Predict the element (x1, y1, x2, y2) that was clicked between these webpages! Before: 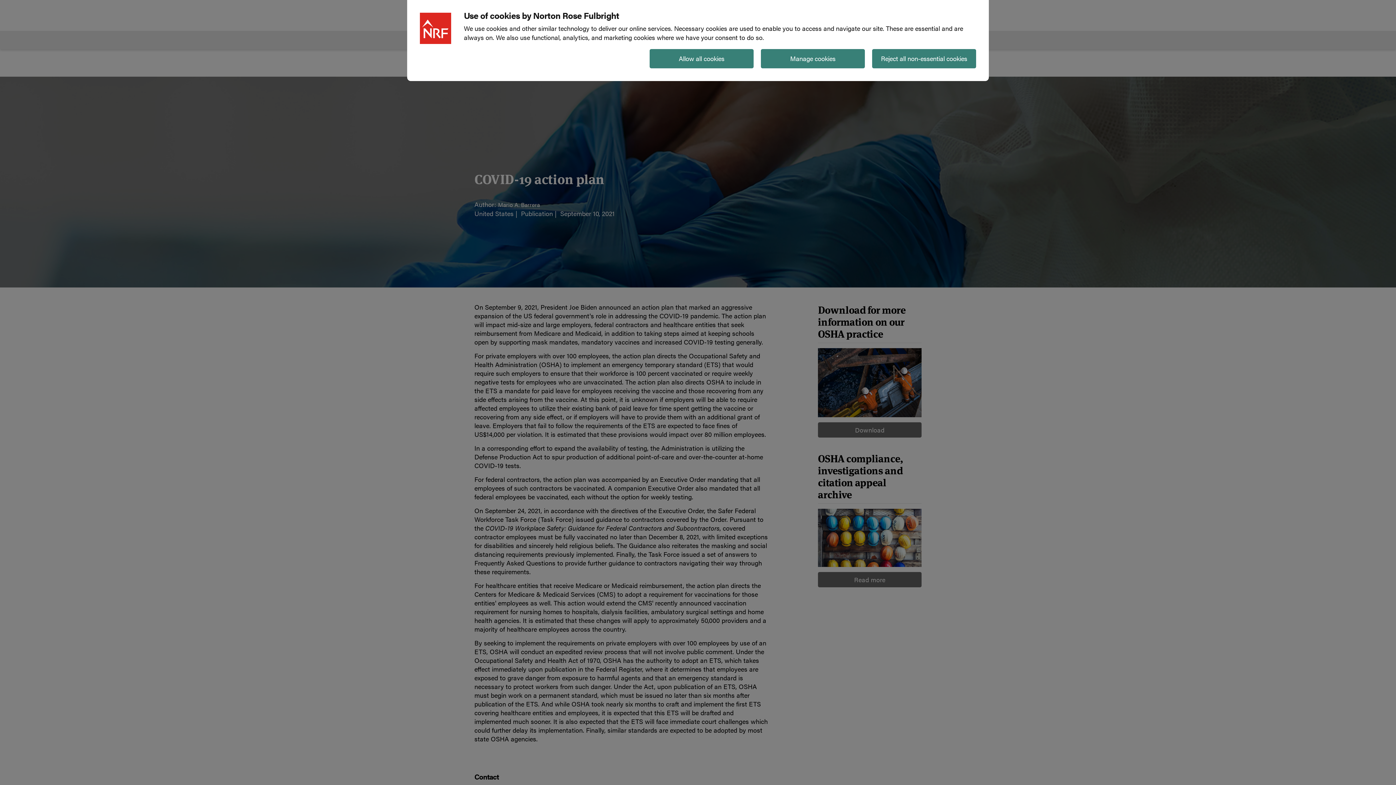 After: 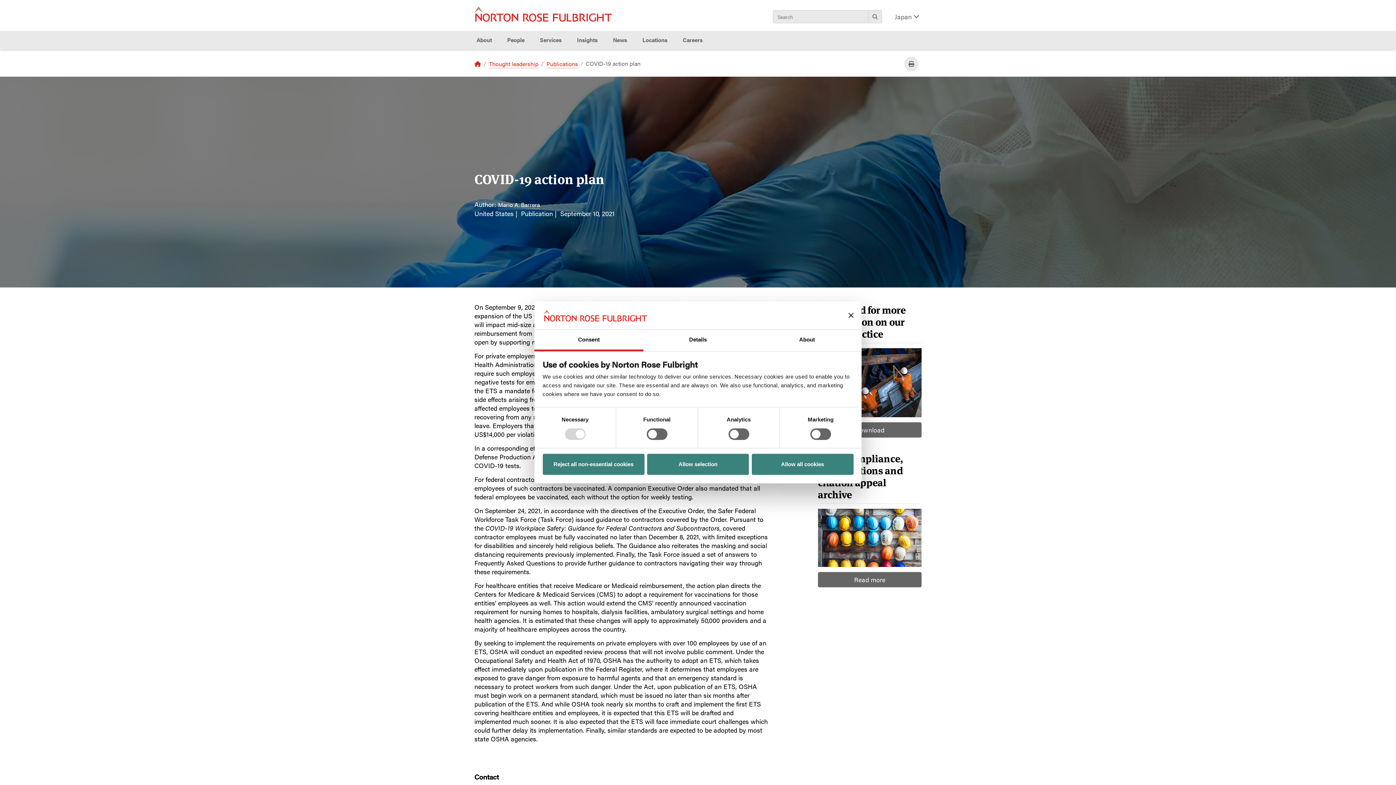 Action: label: Manage cookies bbox: (761, 49, 865, 68)